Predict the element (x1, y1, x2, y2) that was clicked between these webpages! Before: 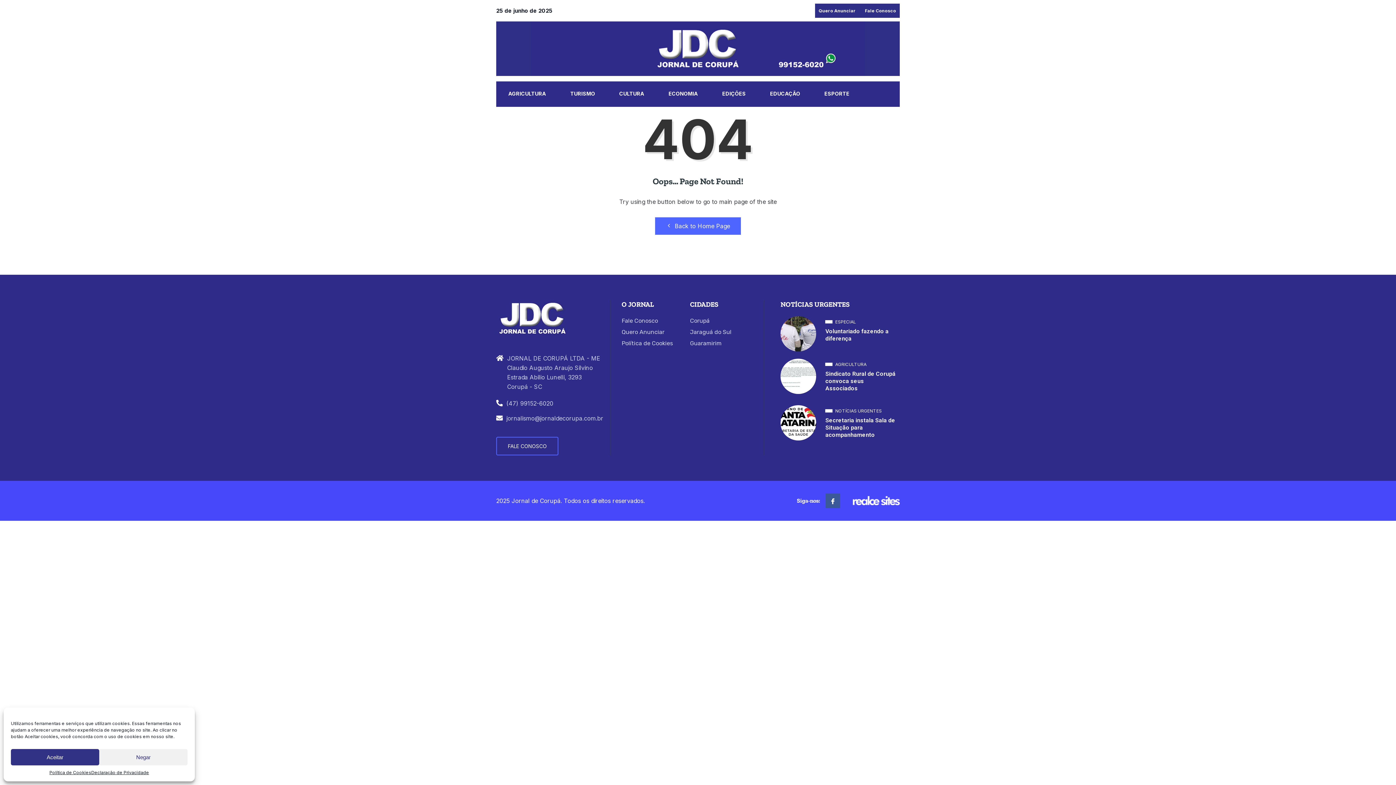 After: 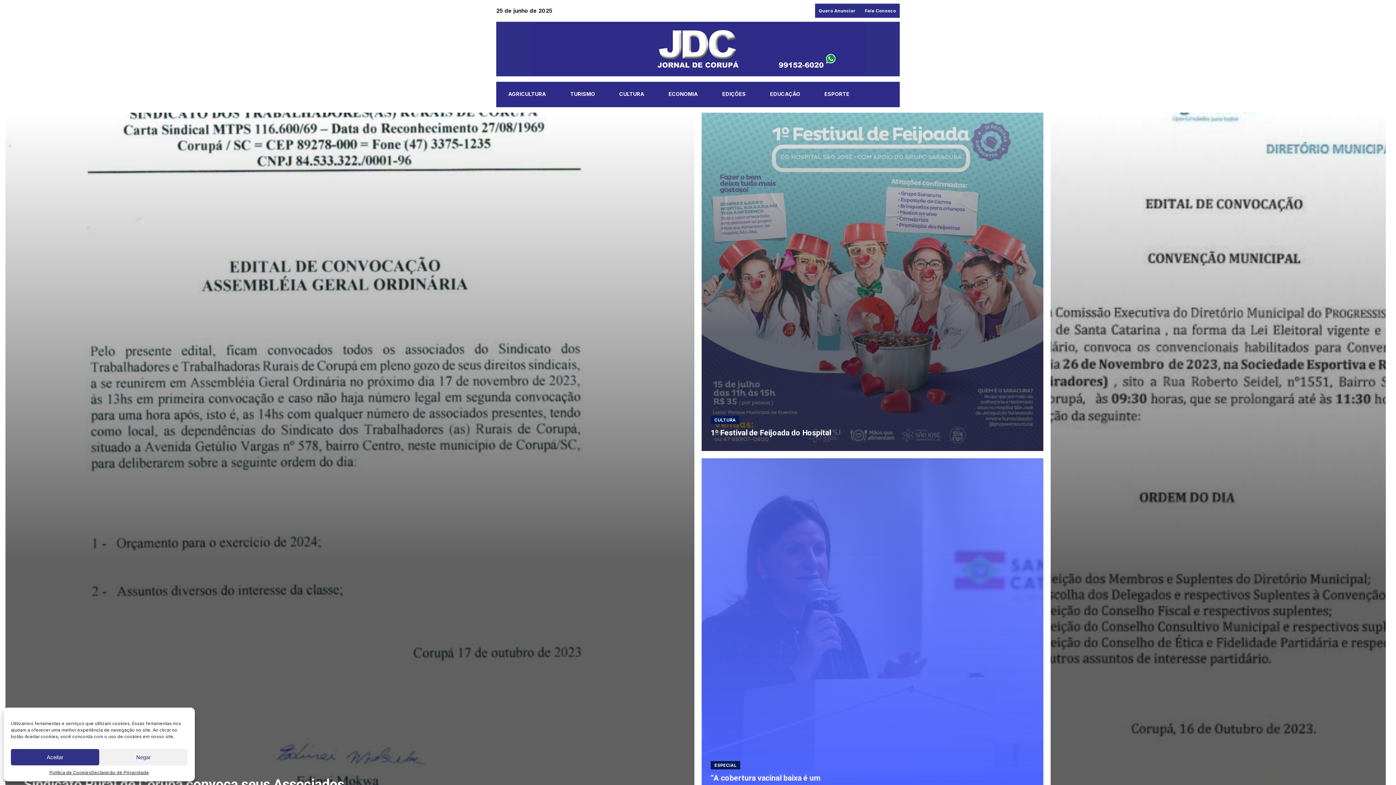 Action: bbox: (530, 21, 865, 76)